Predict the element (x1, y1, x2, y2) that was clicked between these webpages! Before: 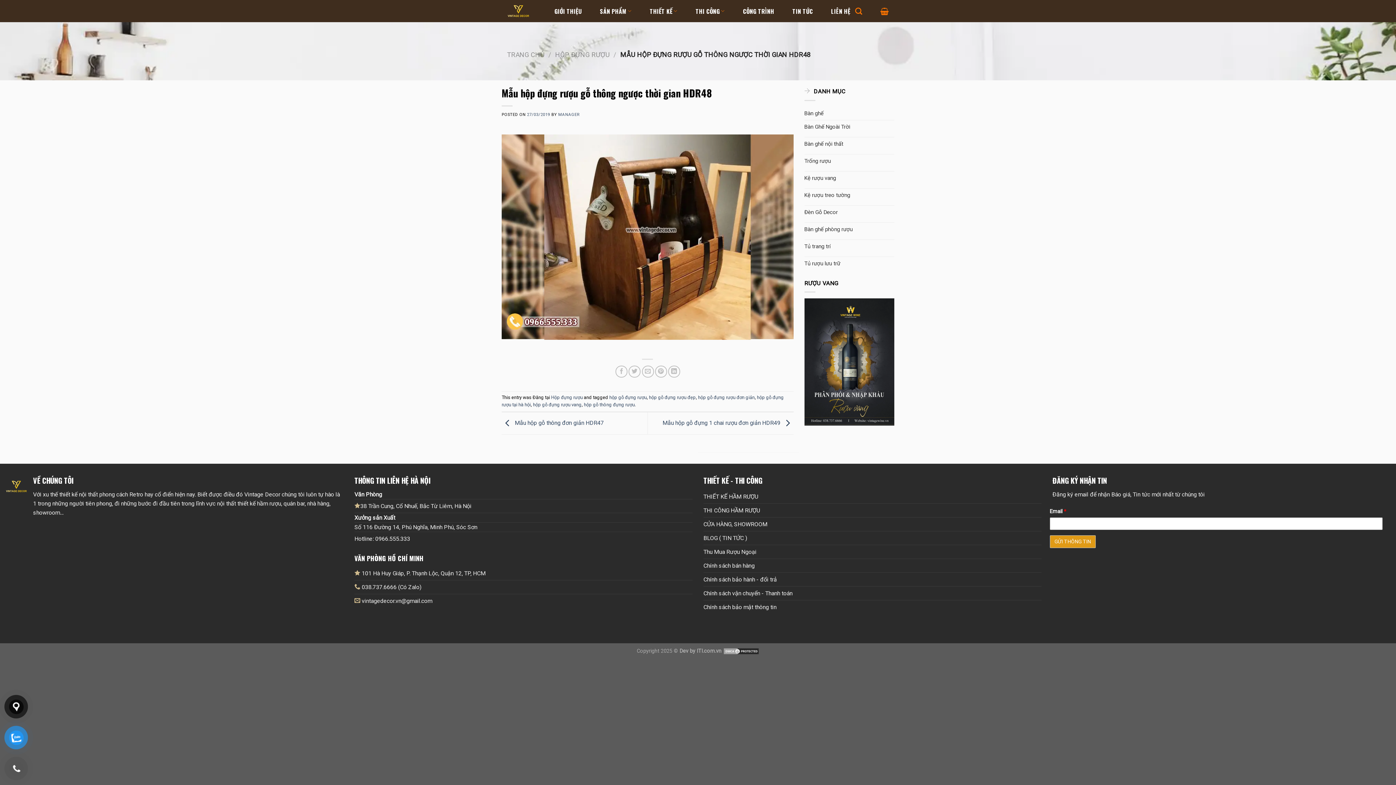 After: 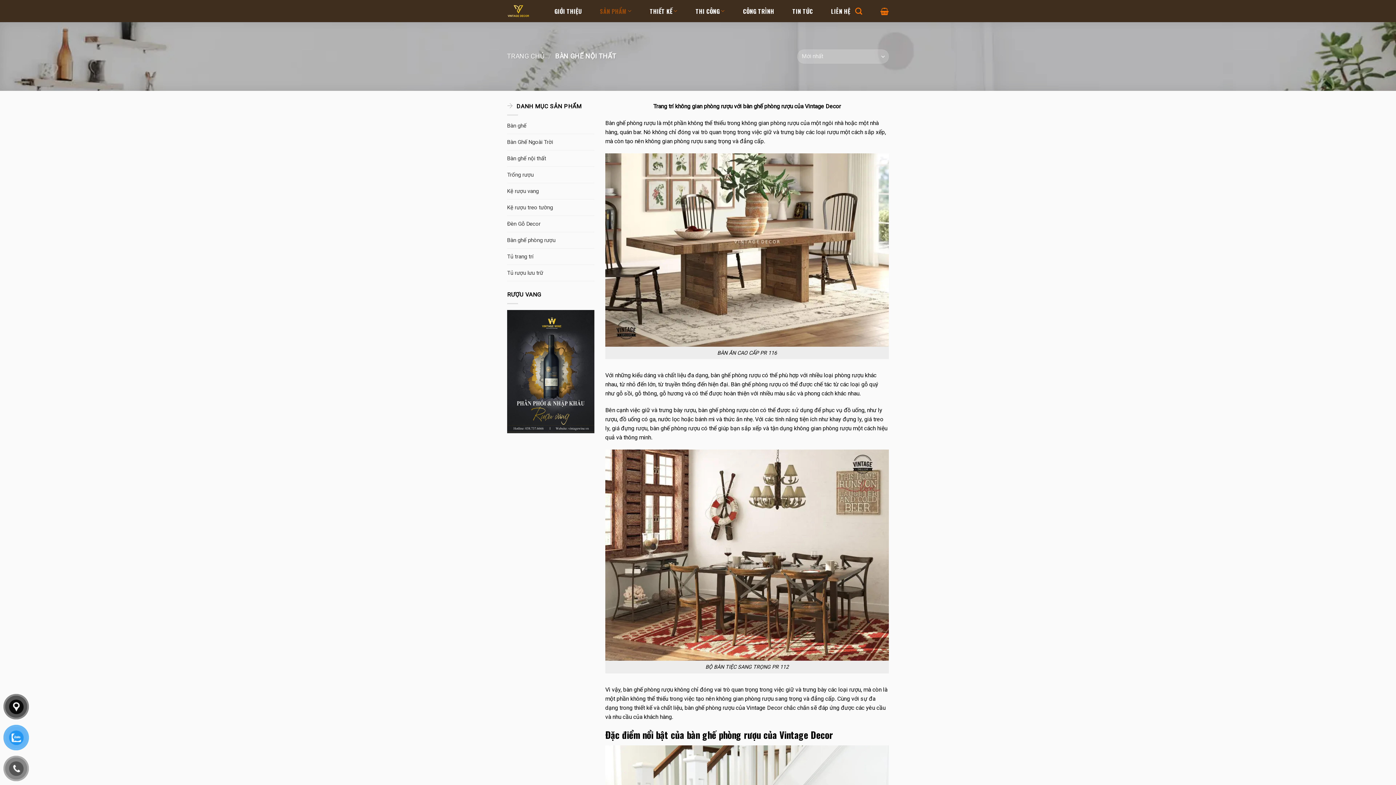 Action: bbox: (804, 137, 894, 150) label: Bàn ghế nội thất